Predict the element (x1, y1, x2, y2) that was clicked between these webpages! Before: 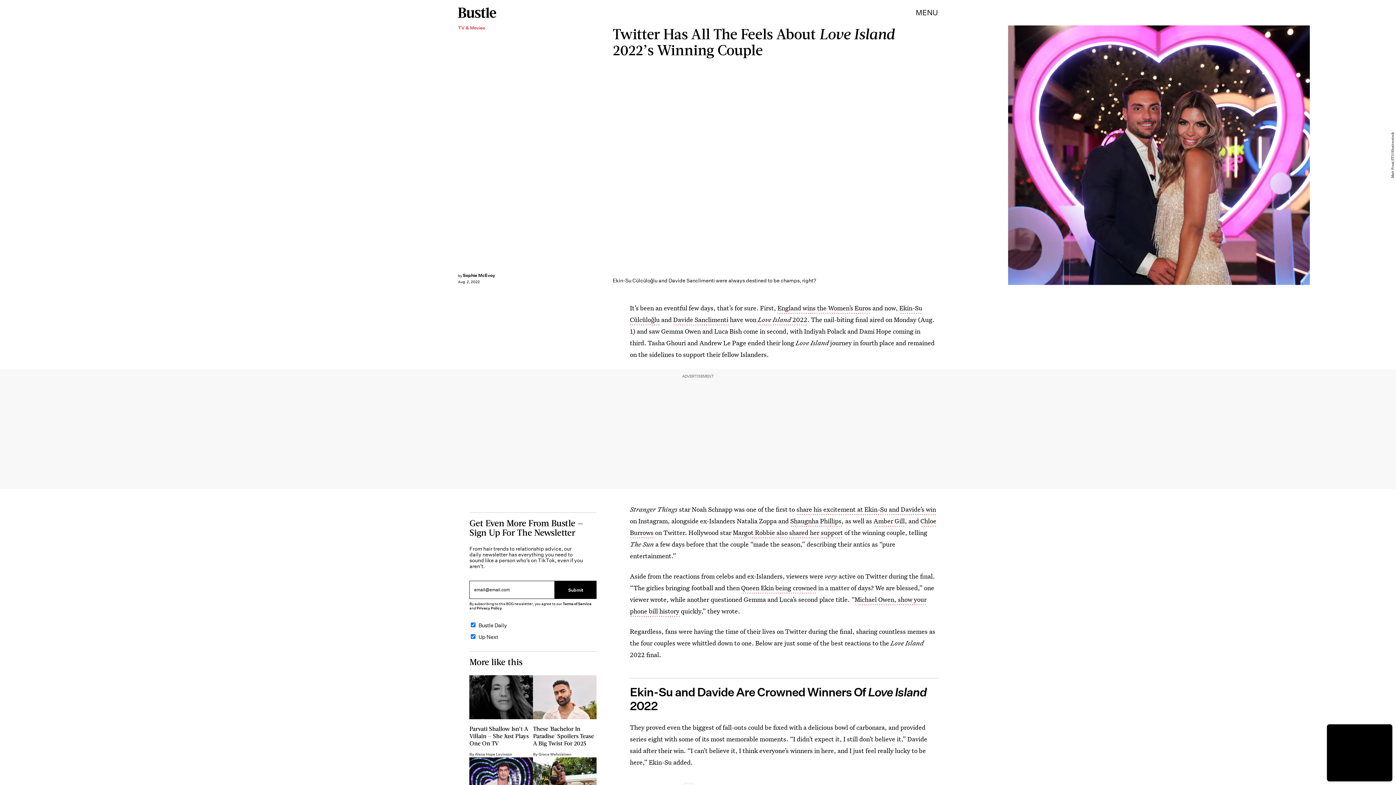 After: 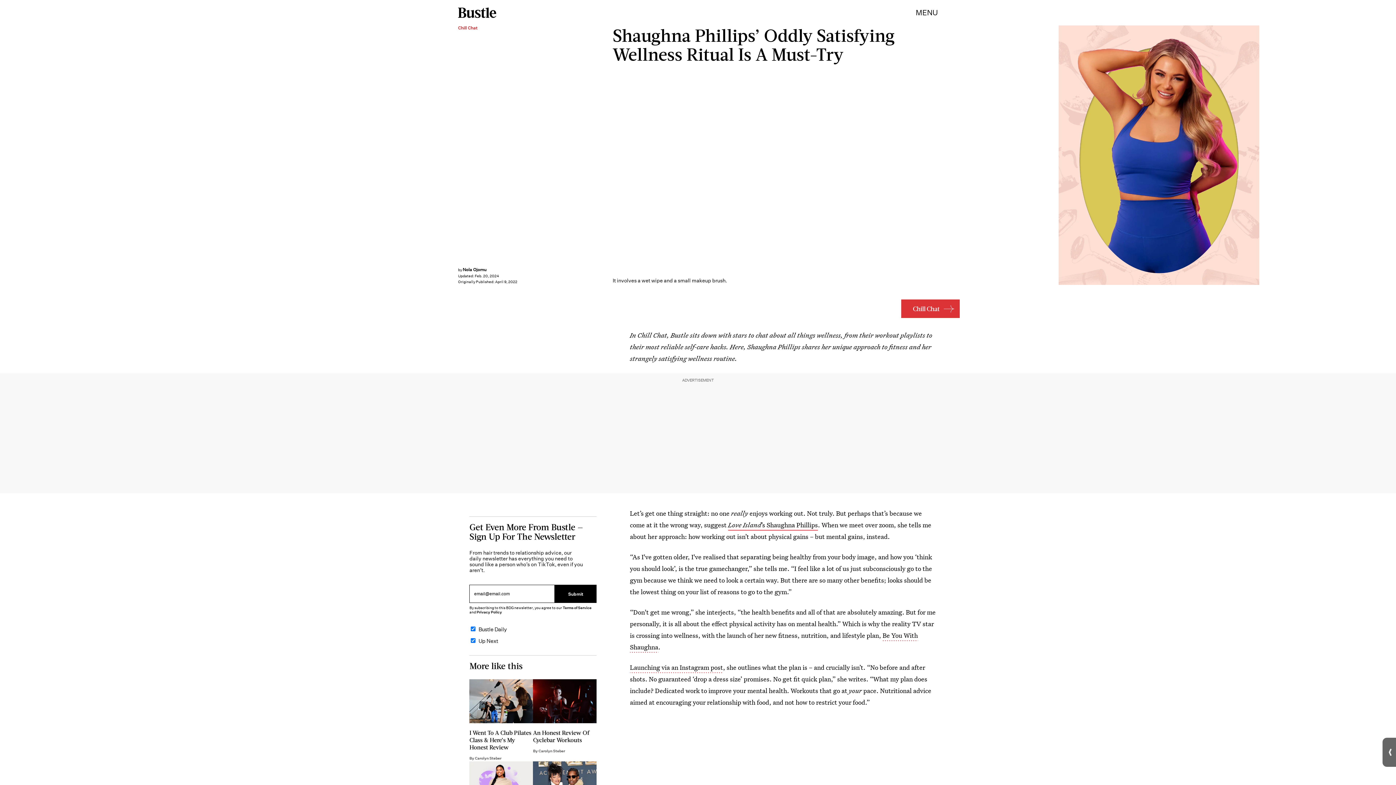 Action: label: Shaugnha Phillips bbox: (790, 517, 841, 526)